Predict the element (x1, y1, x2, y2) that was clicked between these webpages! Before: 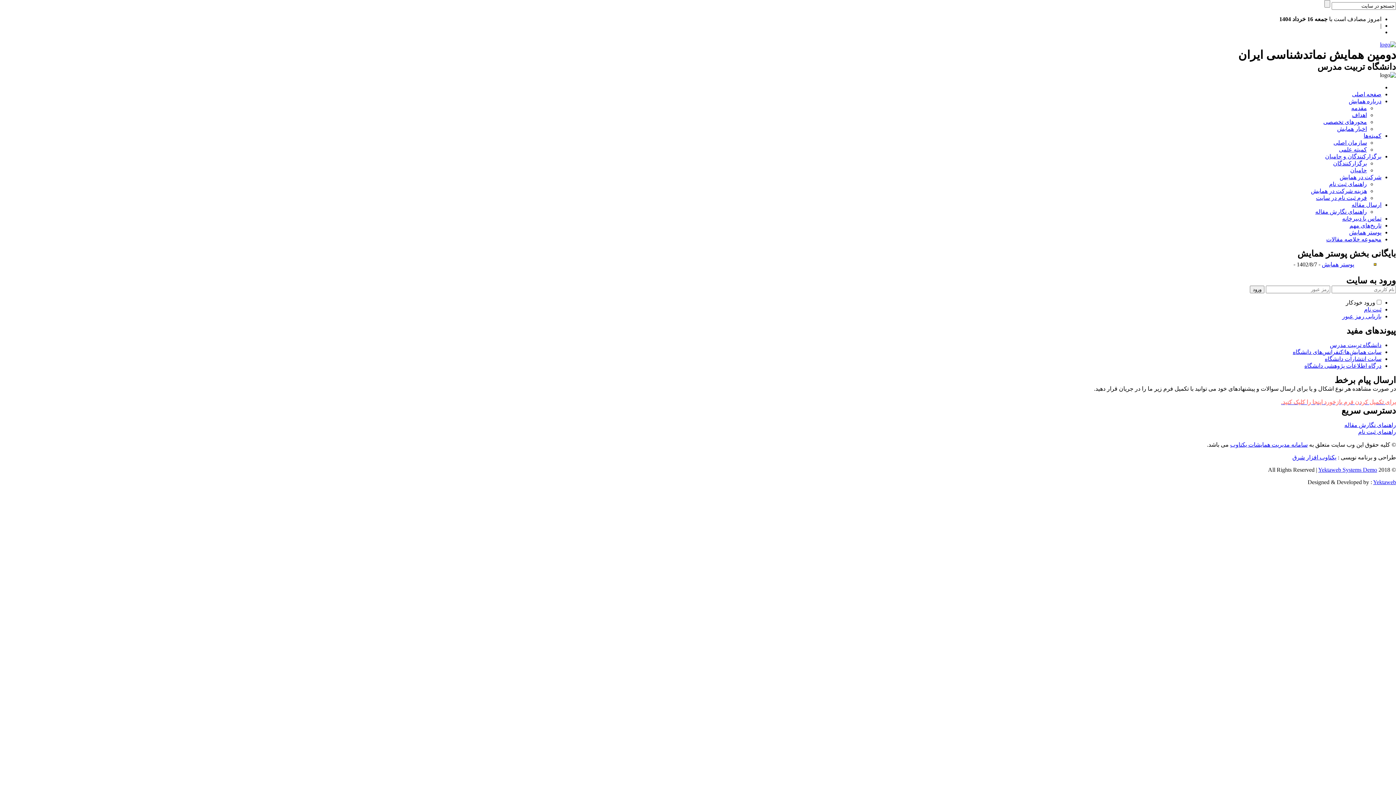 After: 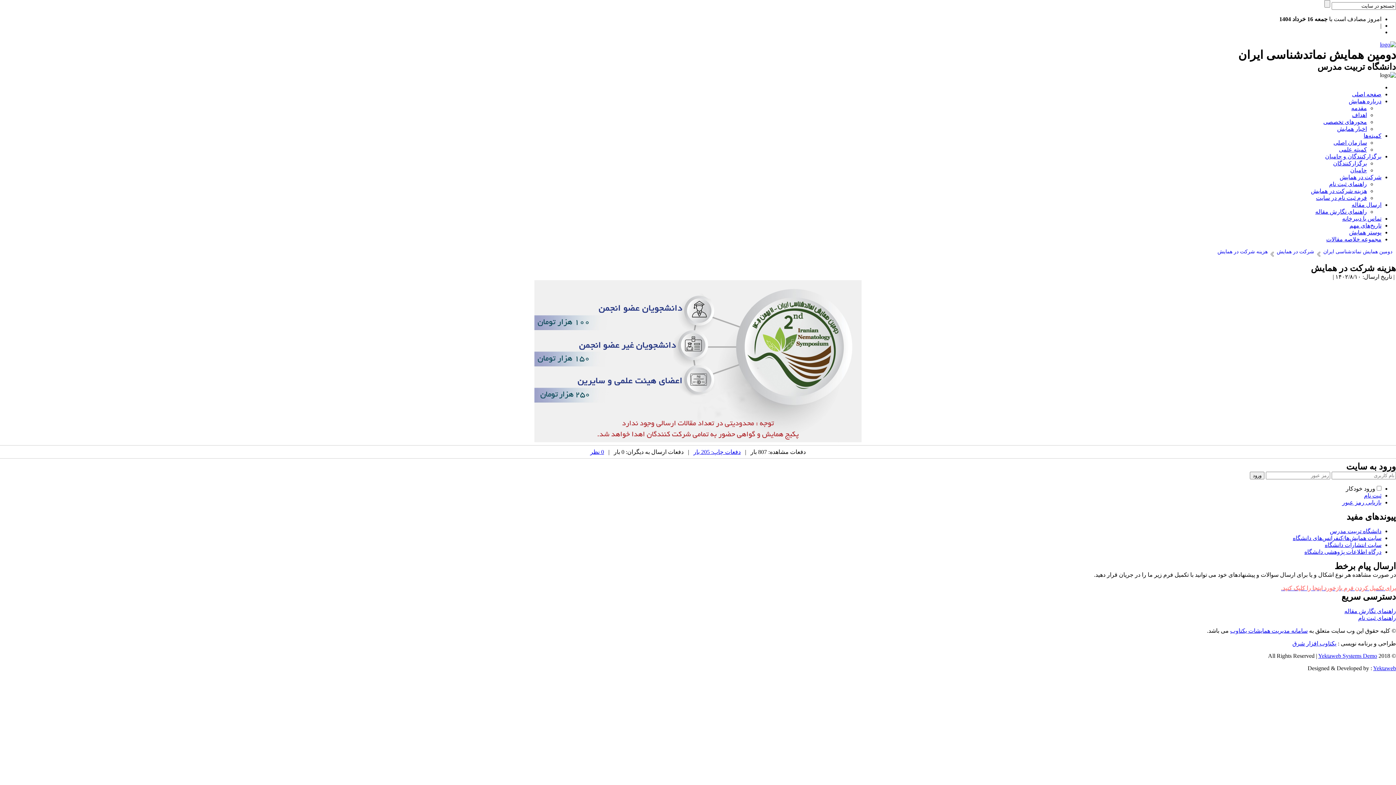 Action: label: هزینه شرکت در همایش bbox: (1311, 188, 1367, 194)